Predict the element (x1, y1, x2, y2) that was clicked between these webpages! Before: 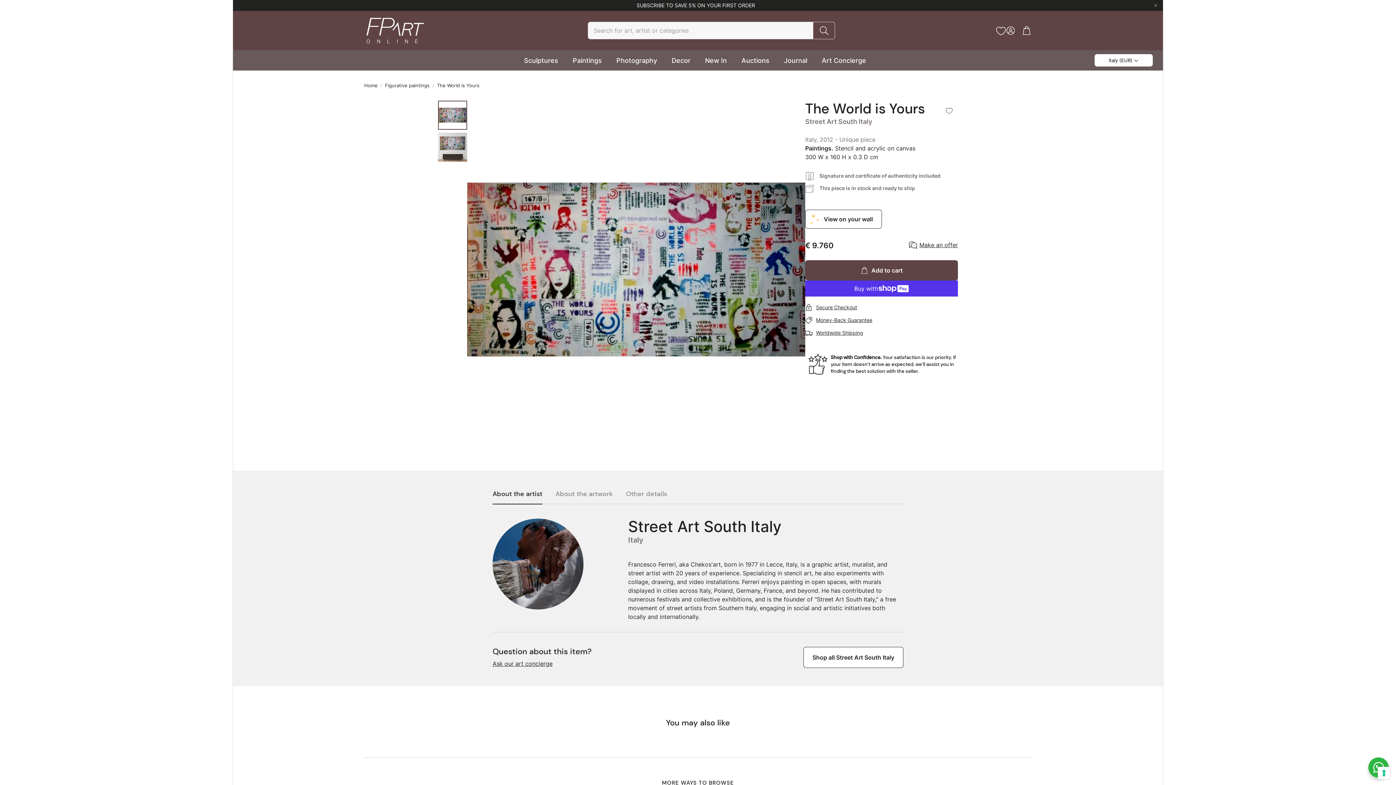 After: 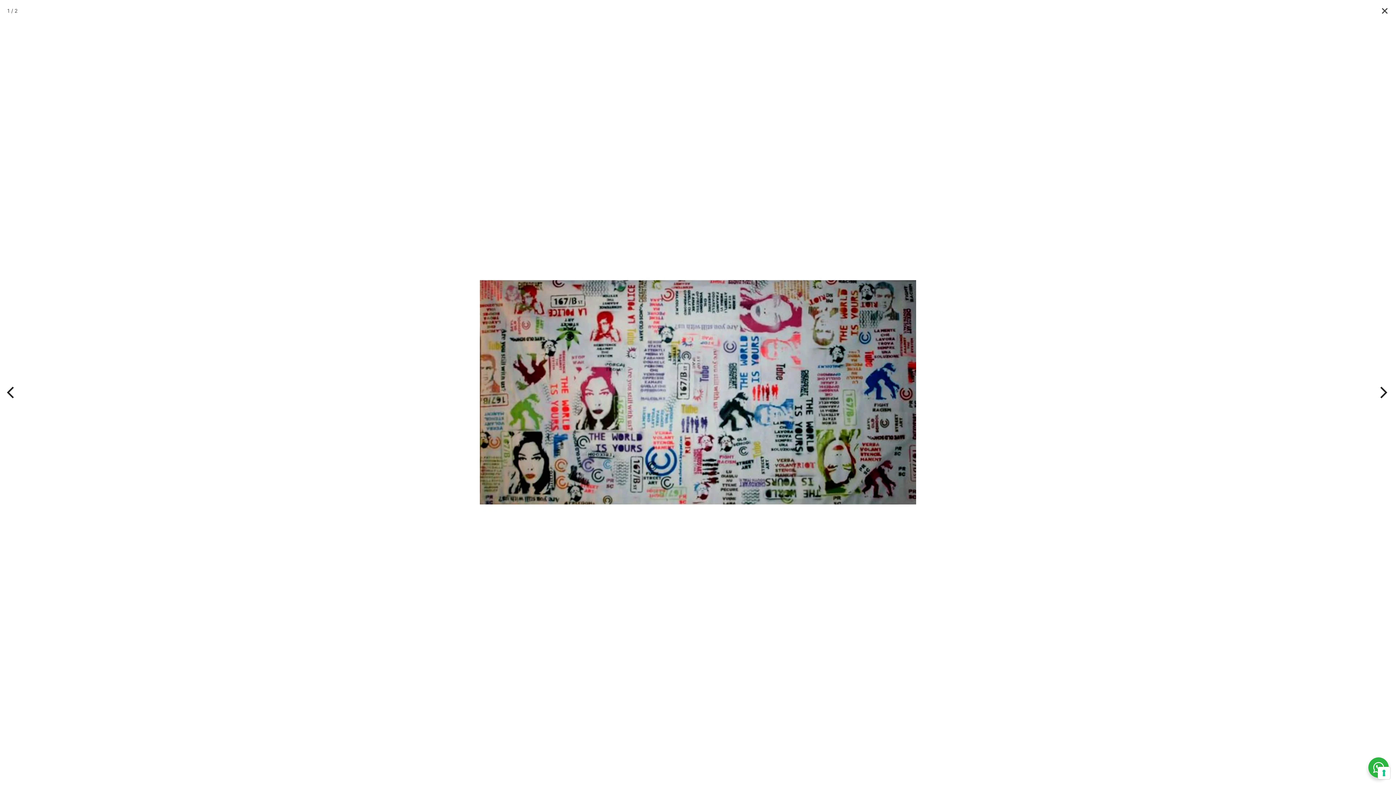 Action: bbox: (467, 100, 805, 438)